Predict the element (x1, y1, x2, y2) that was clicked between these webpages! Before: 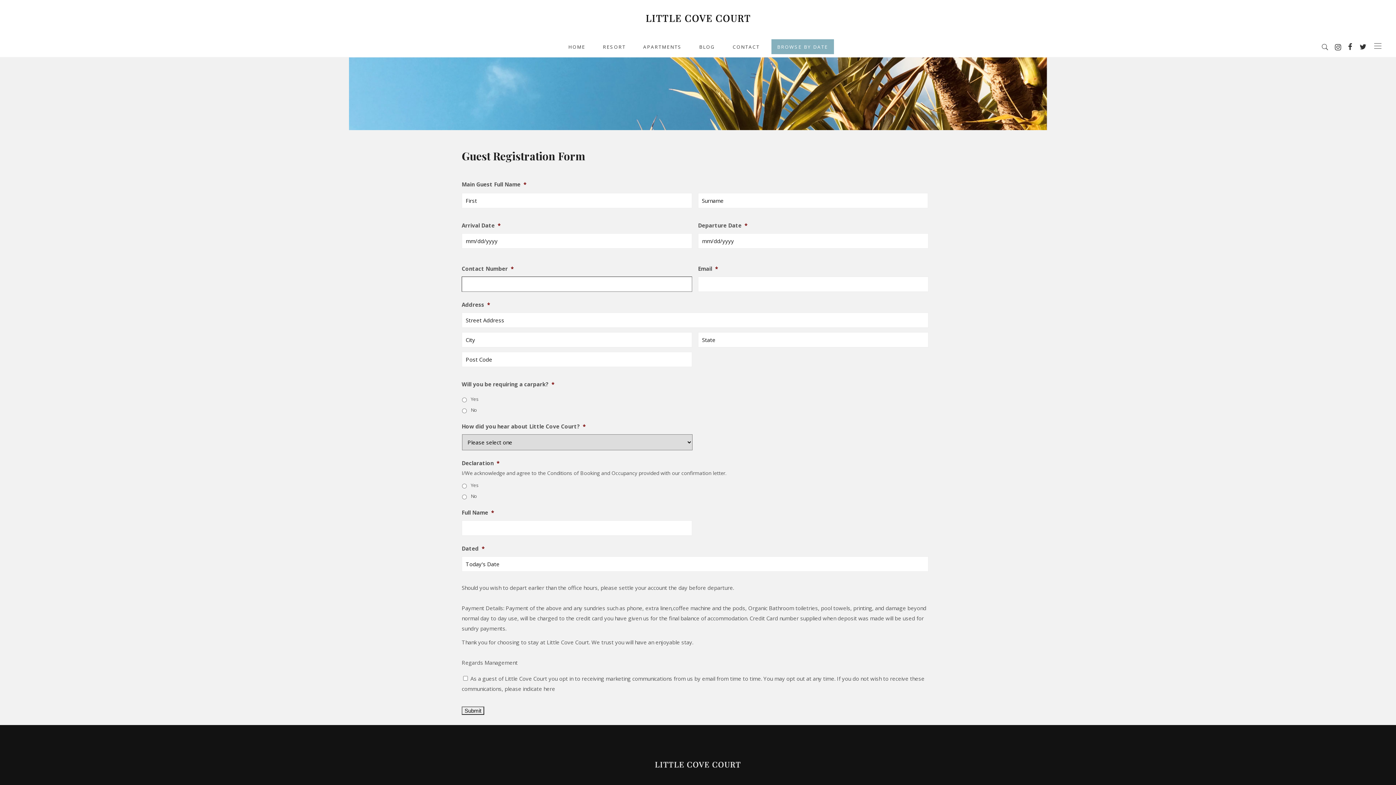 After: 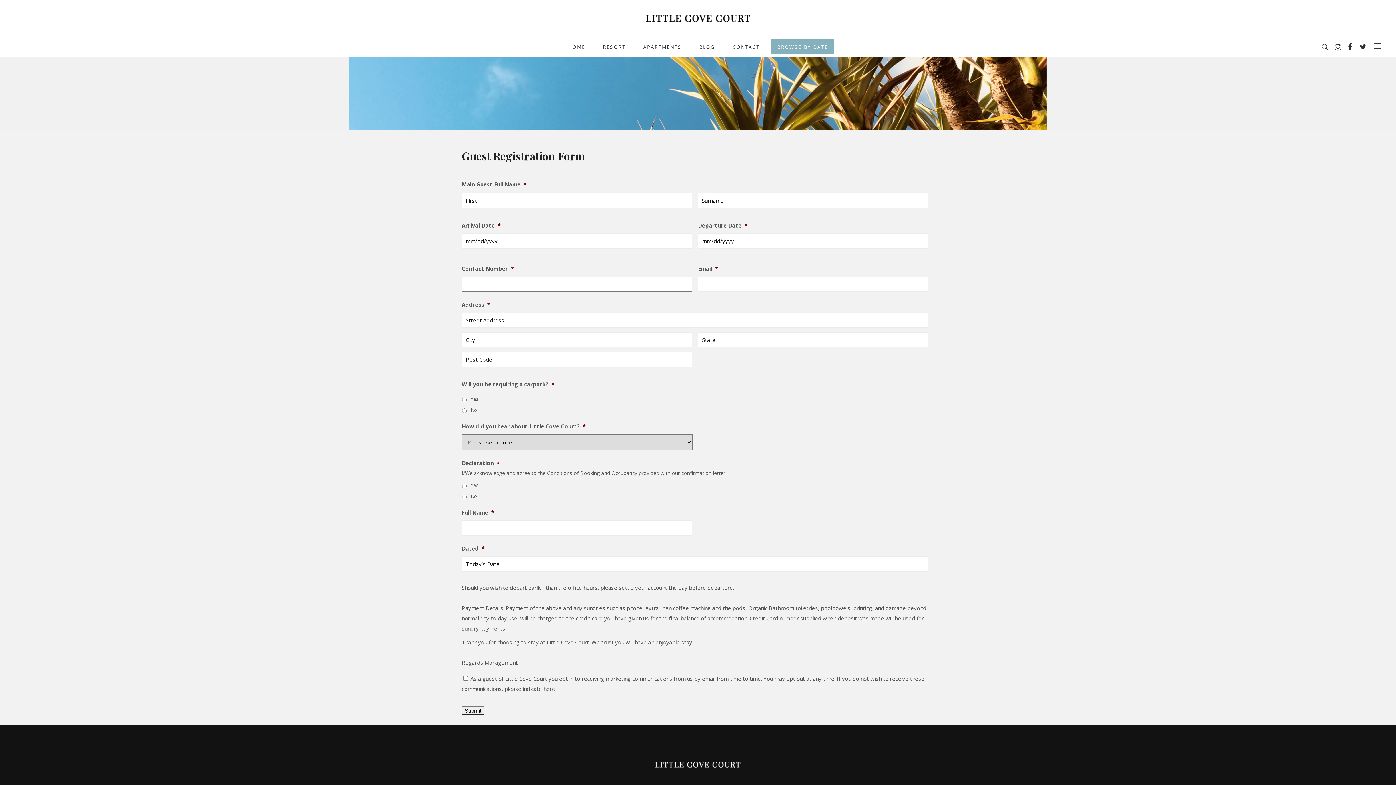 Action: bbox: (1360, 41, 1373, 51)